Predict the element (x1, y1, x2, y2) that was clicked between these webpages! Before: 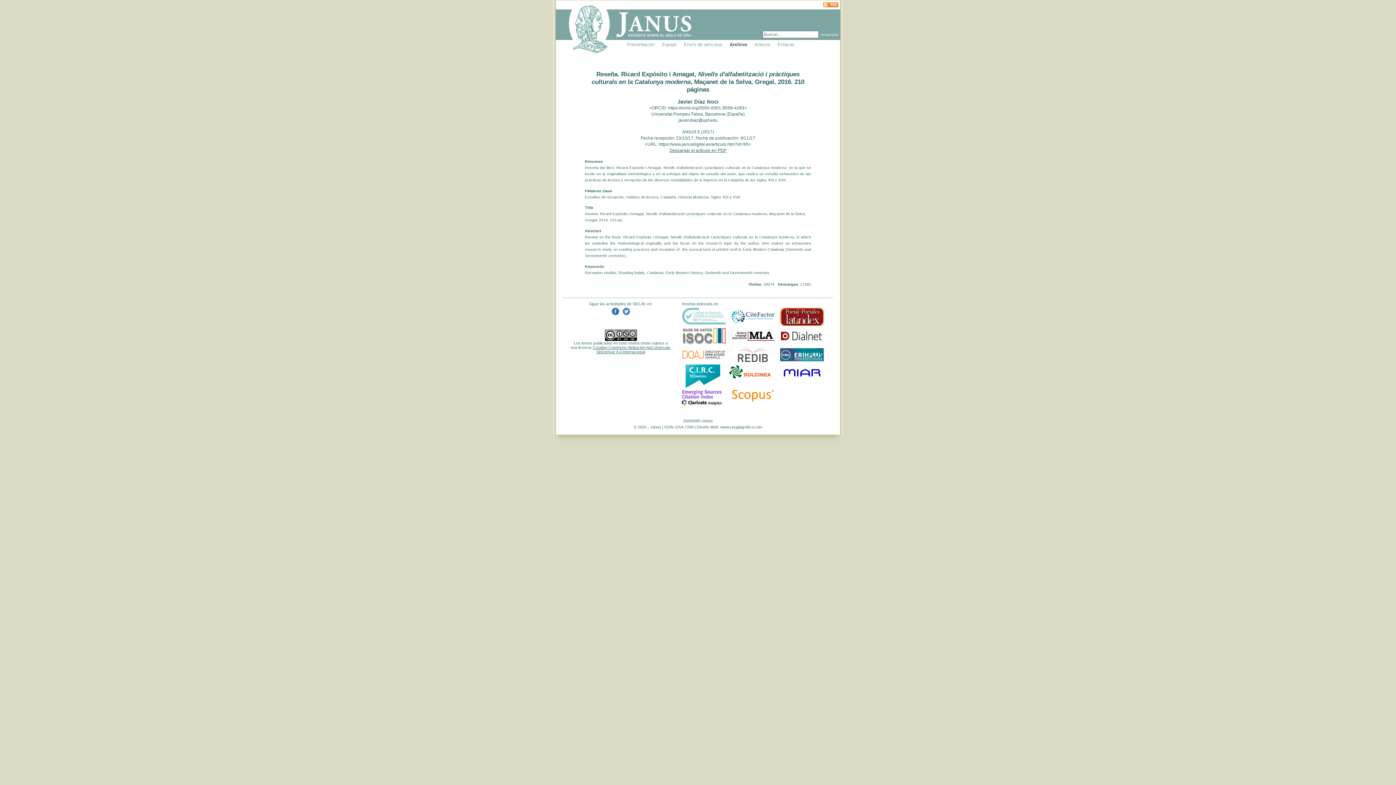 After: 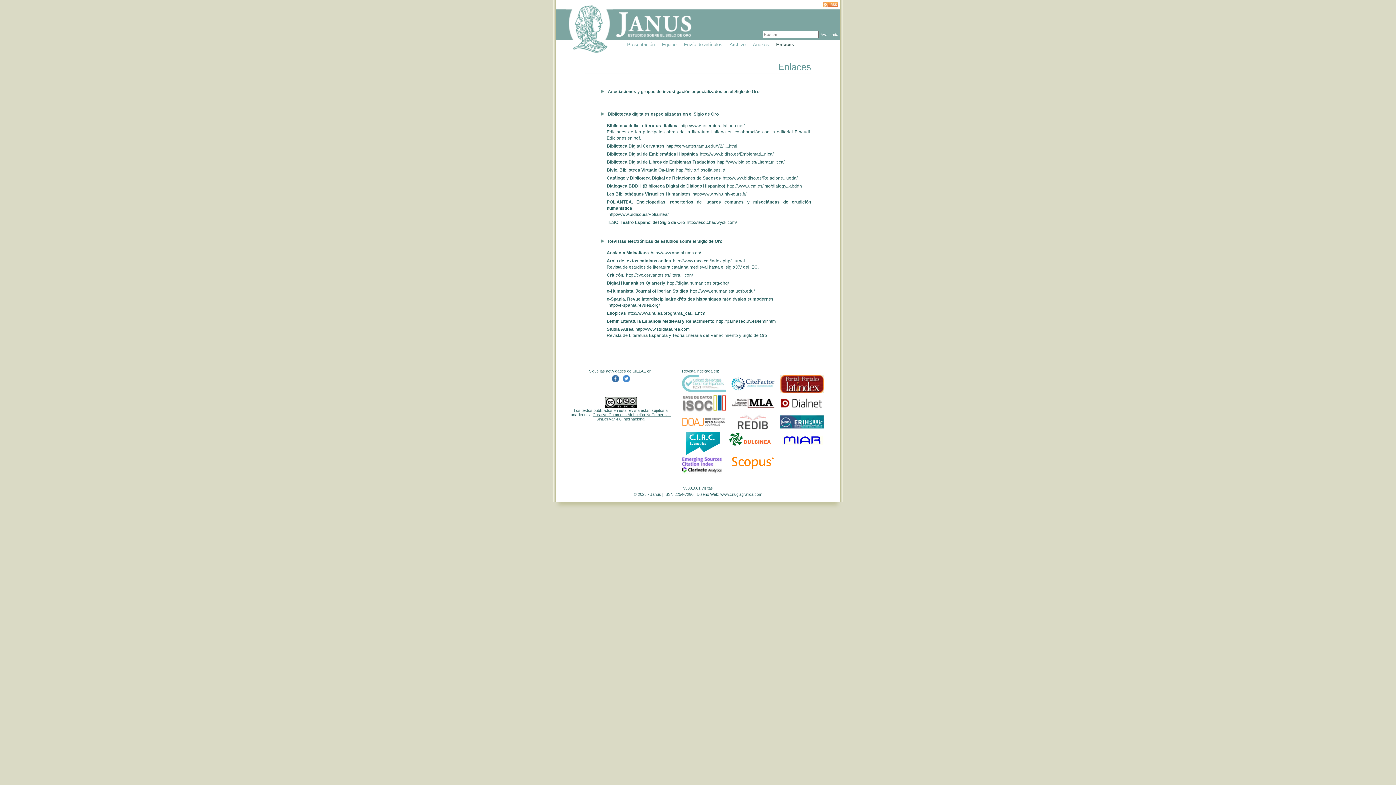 Action: bbox: (777, 41, 794, 47) label: Enlaces